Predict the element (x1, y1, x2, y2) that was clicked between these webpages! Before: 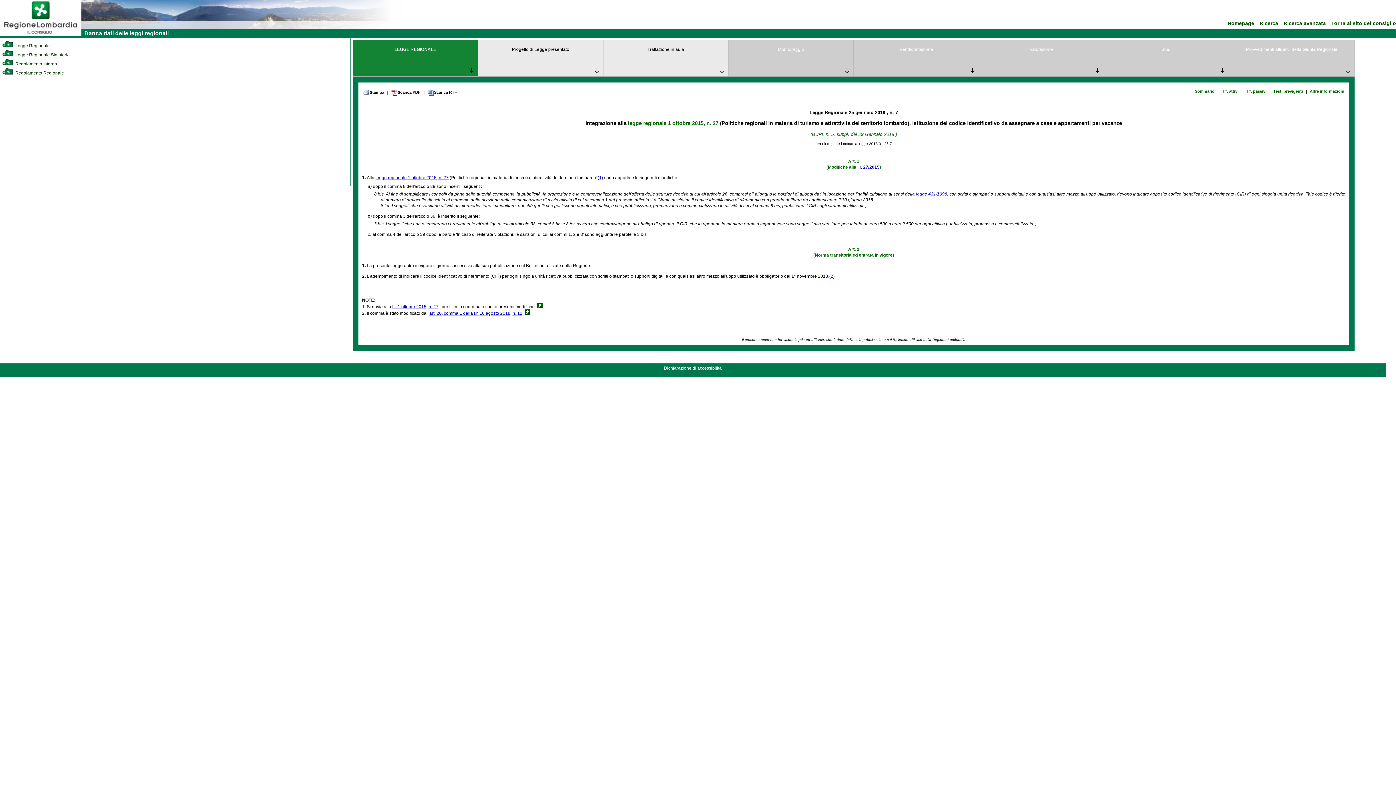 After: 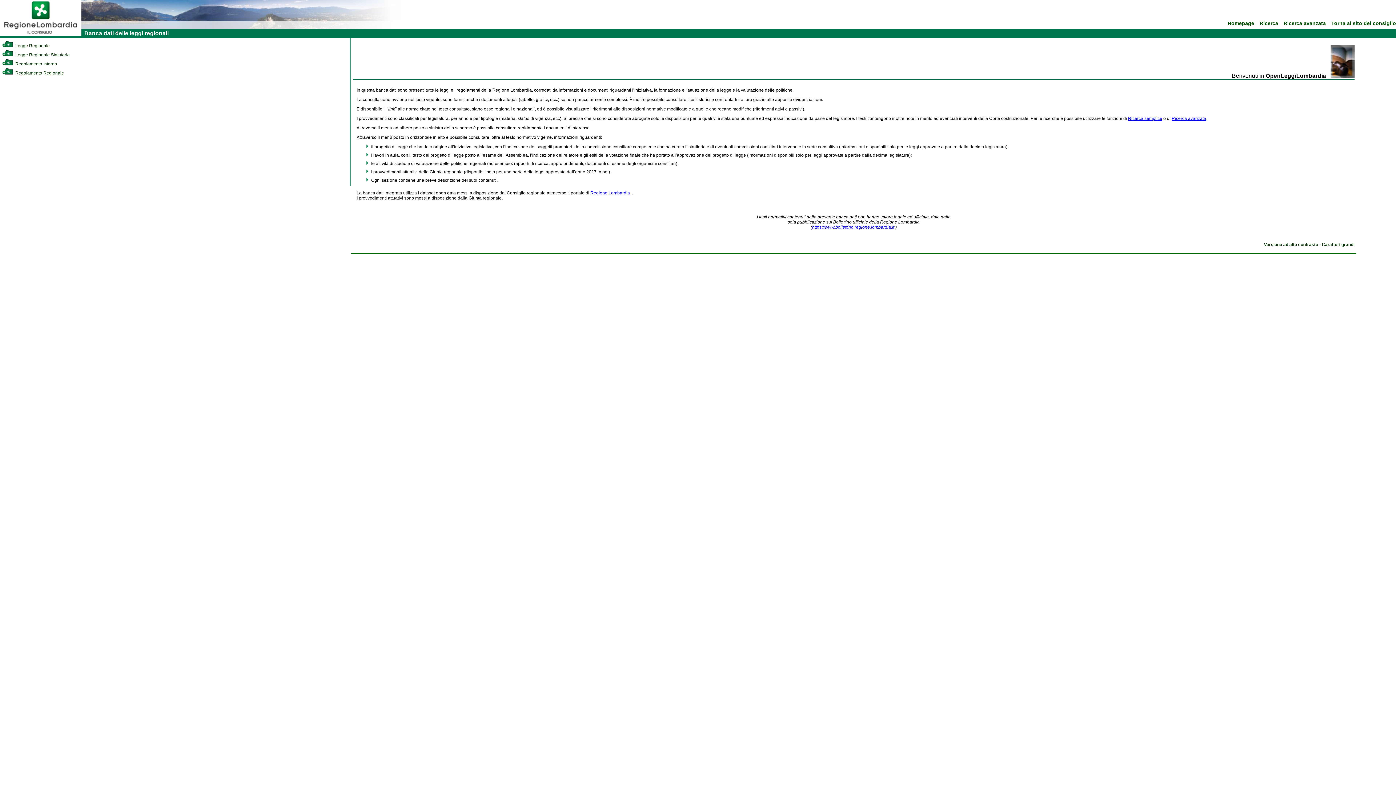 Action: bbox: (1228, 20, 1254, 26) label: Homepage